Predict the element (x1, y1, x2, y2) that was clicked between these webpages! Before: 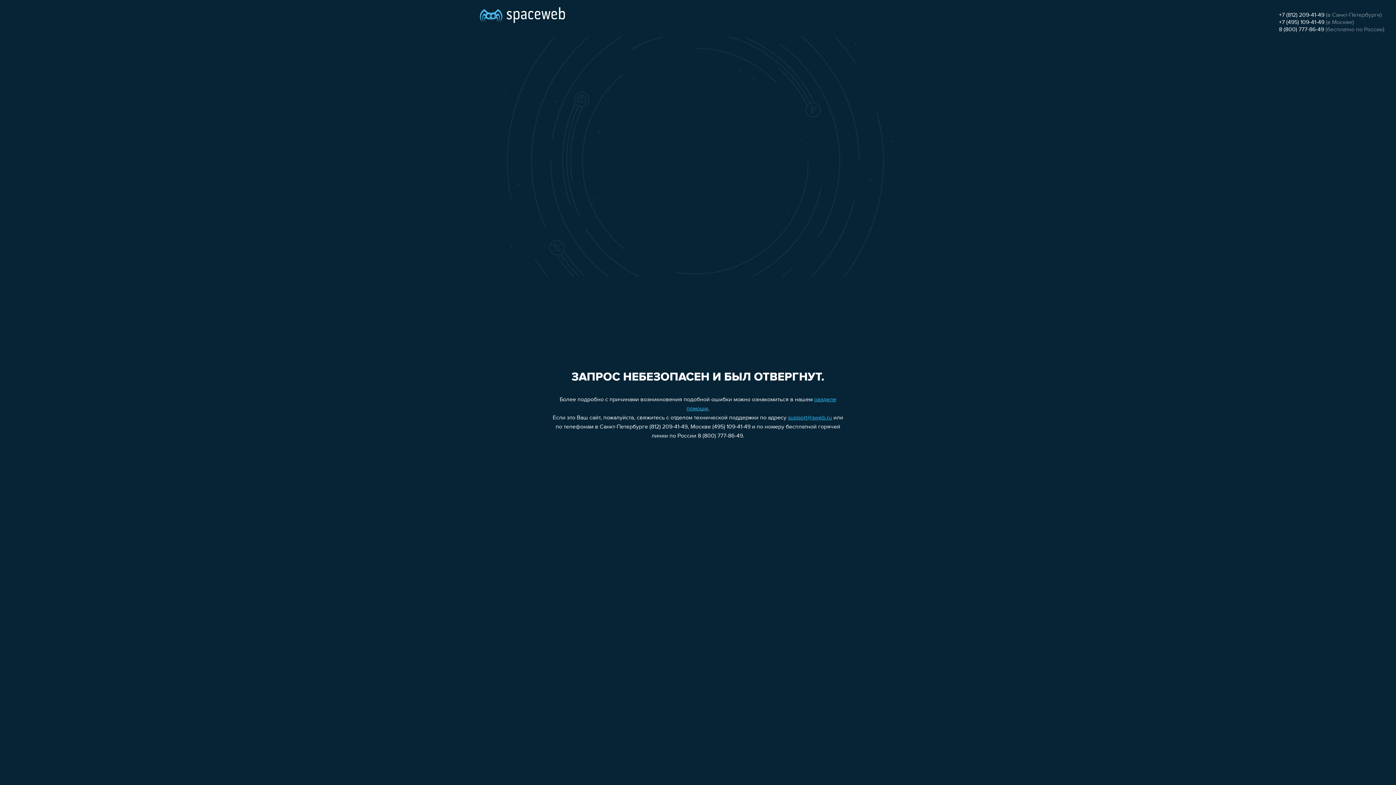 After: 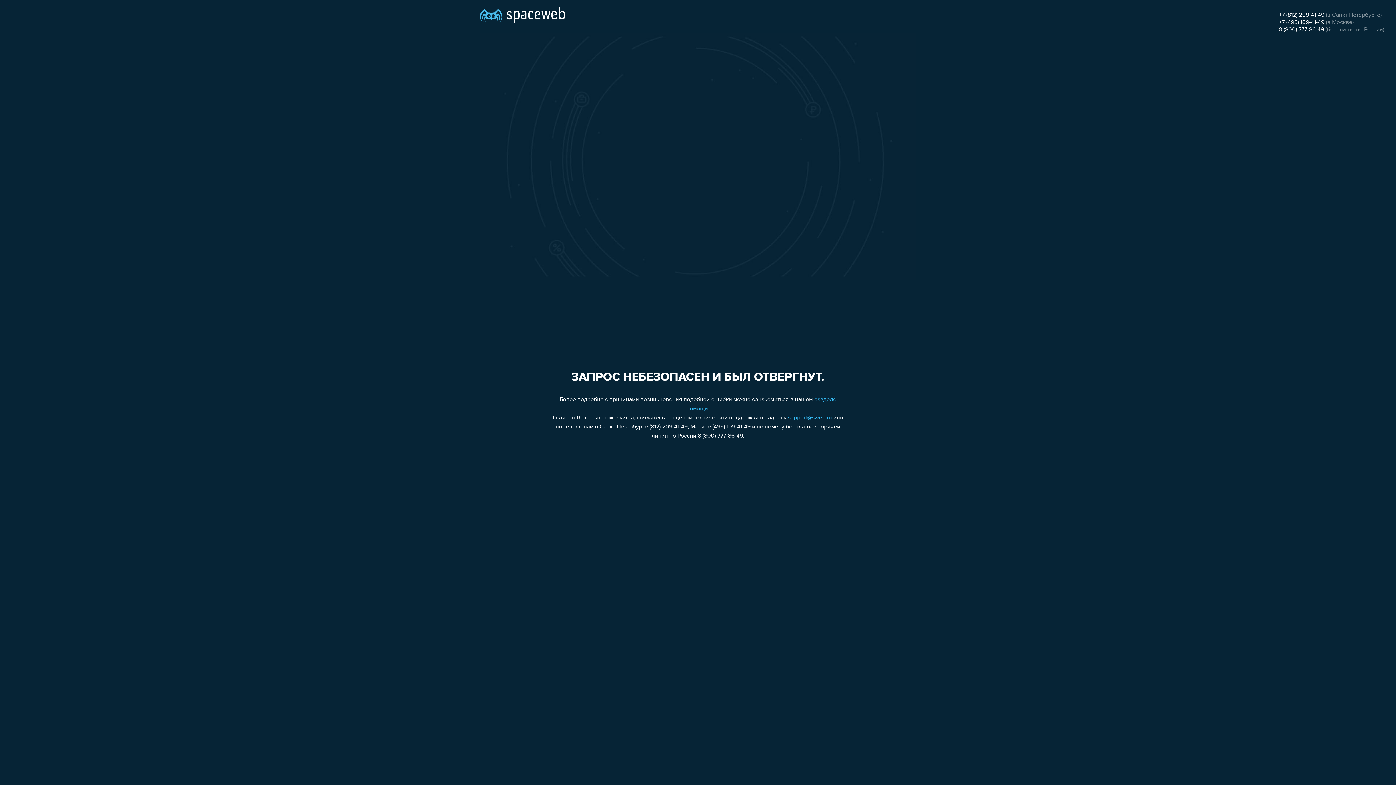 Action: label: support@sweb.ru bbox: (788, 415, 832, 421)